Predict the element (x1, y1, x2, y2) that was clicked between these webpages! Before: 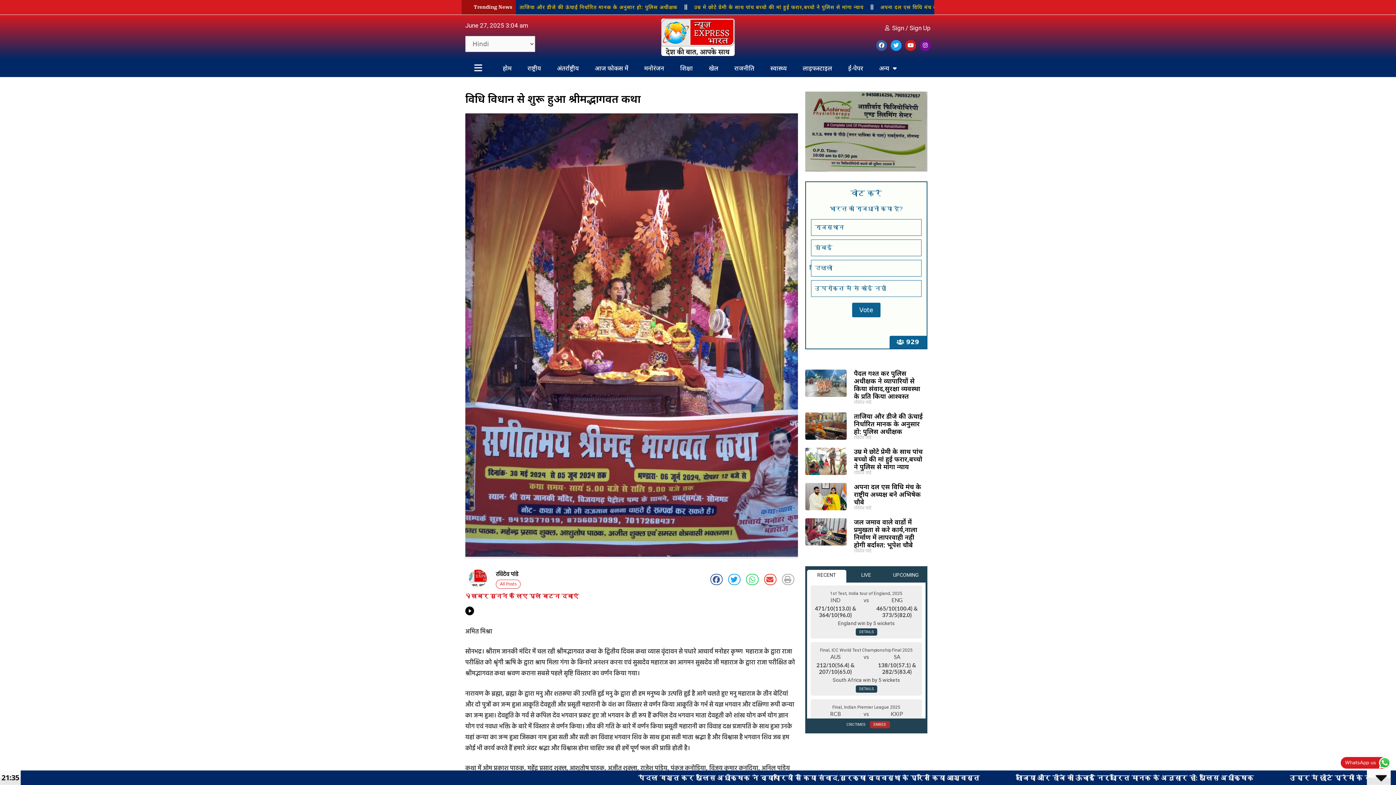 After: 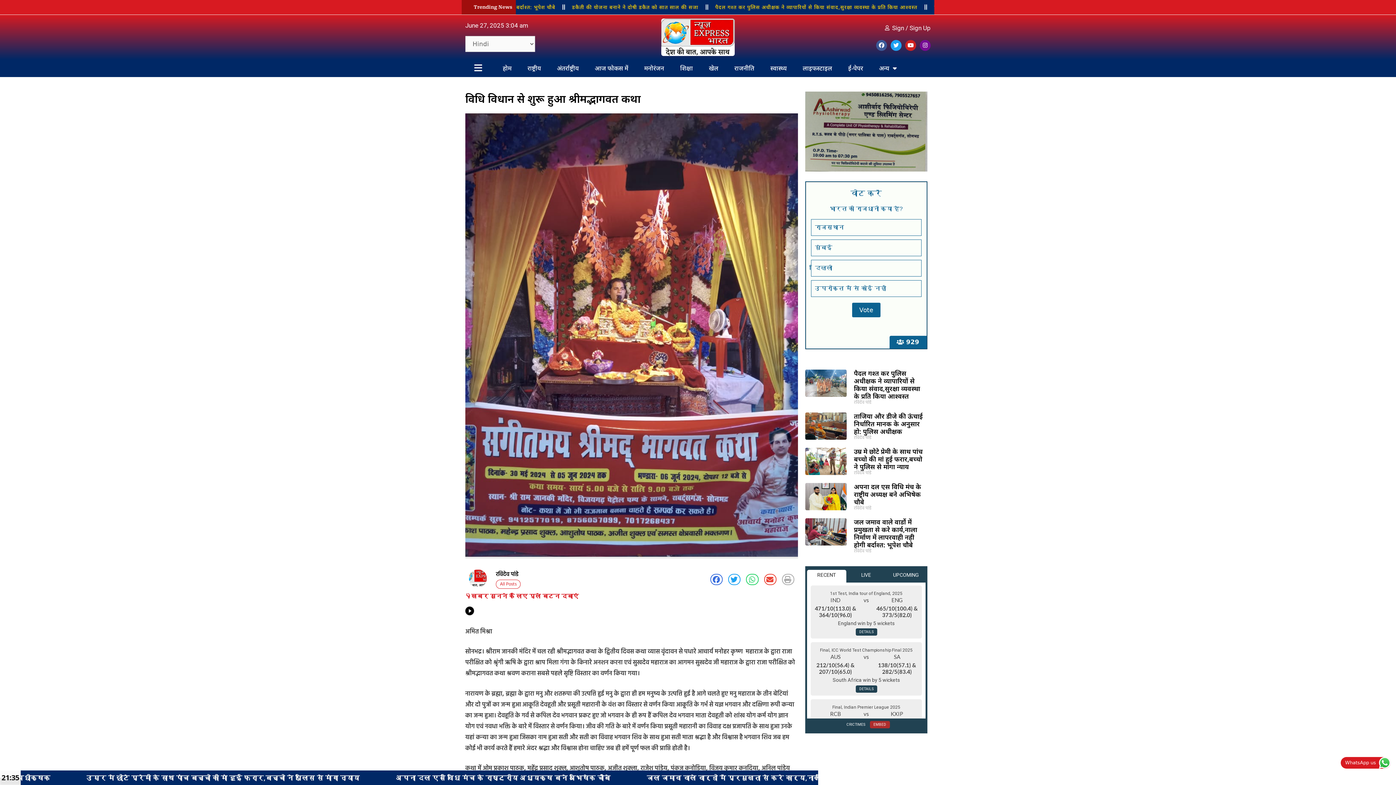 Action: bbox: (710, 574, 723, 585) label: Share on facebook